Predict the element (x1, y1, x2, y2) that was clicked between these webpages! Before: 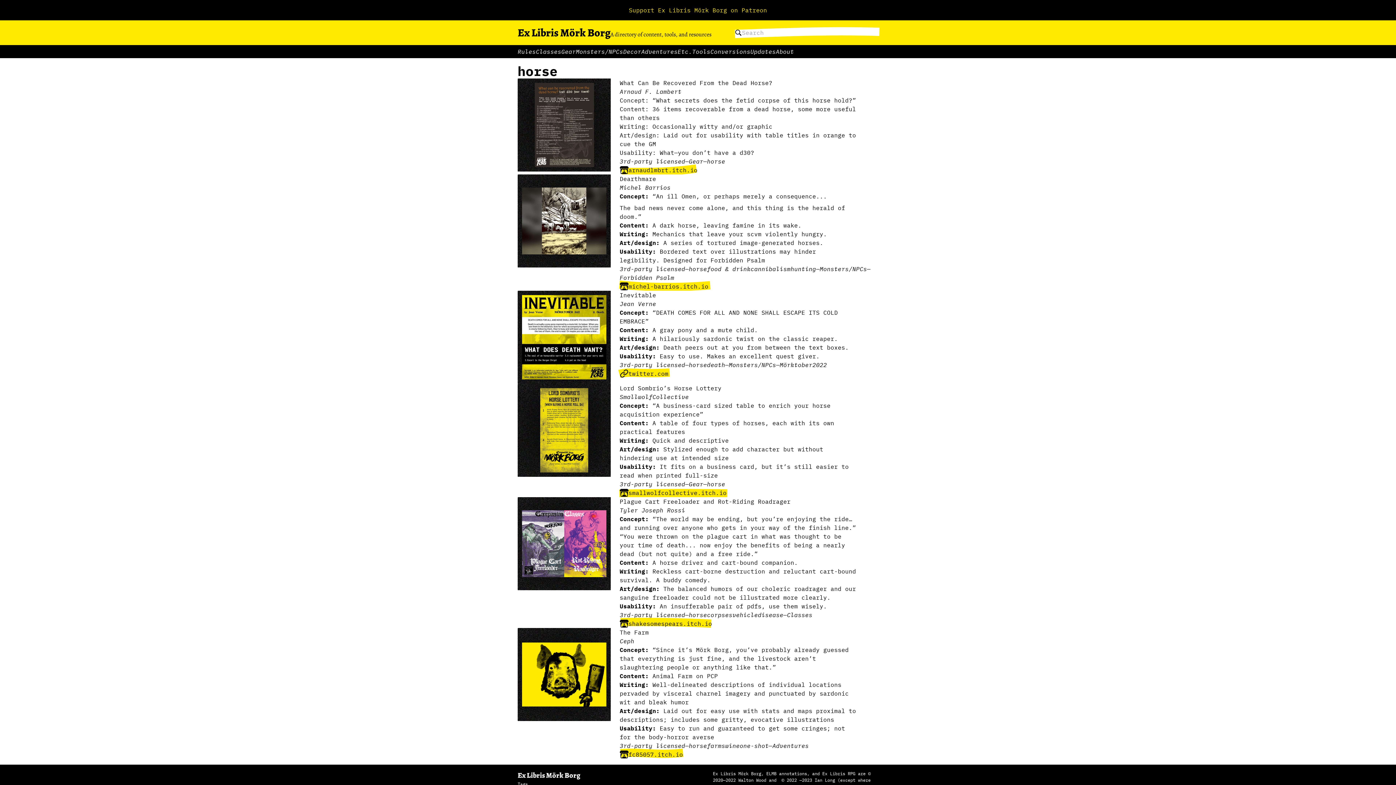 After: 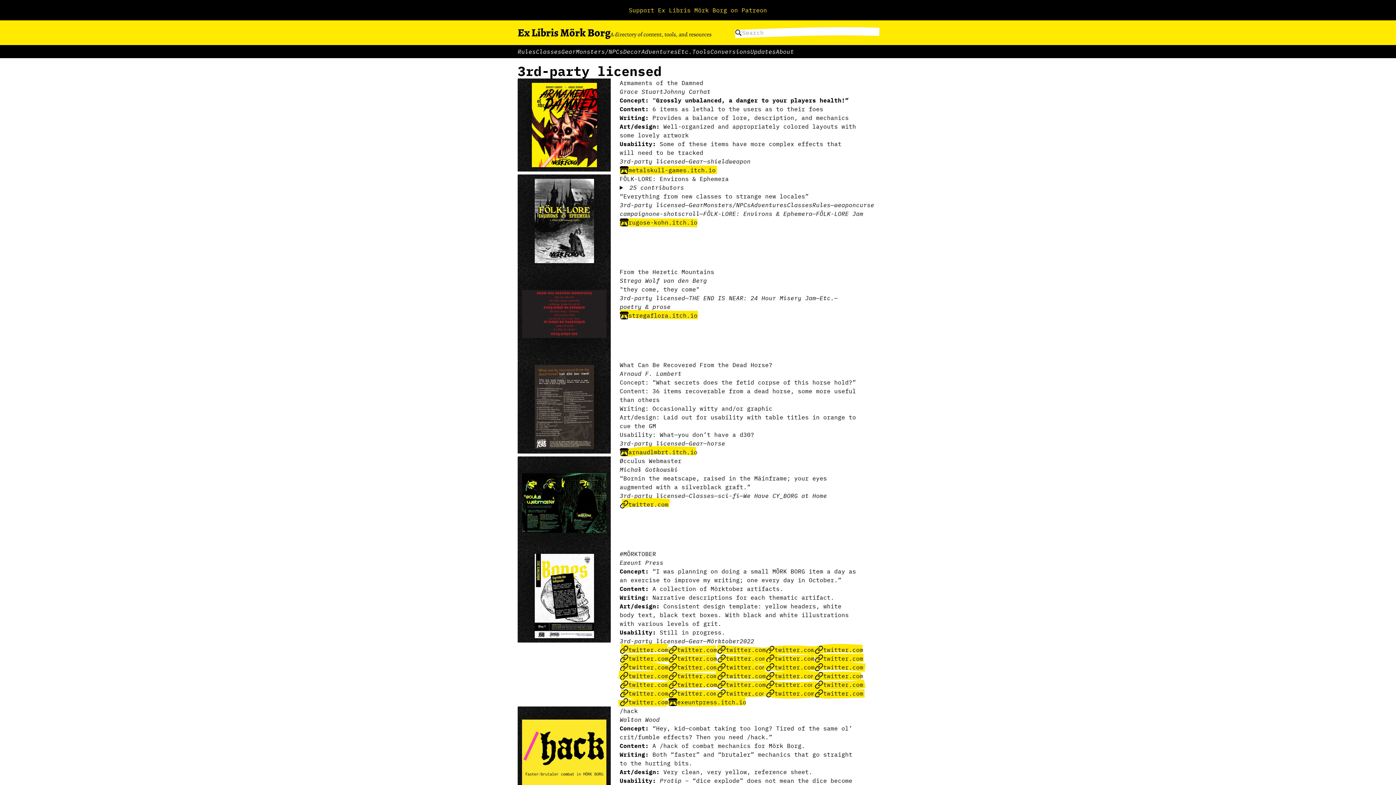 Action: bbox: (619, 265, 685, 272) label: 3rd-party licensed